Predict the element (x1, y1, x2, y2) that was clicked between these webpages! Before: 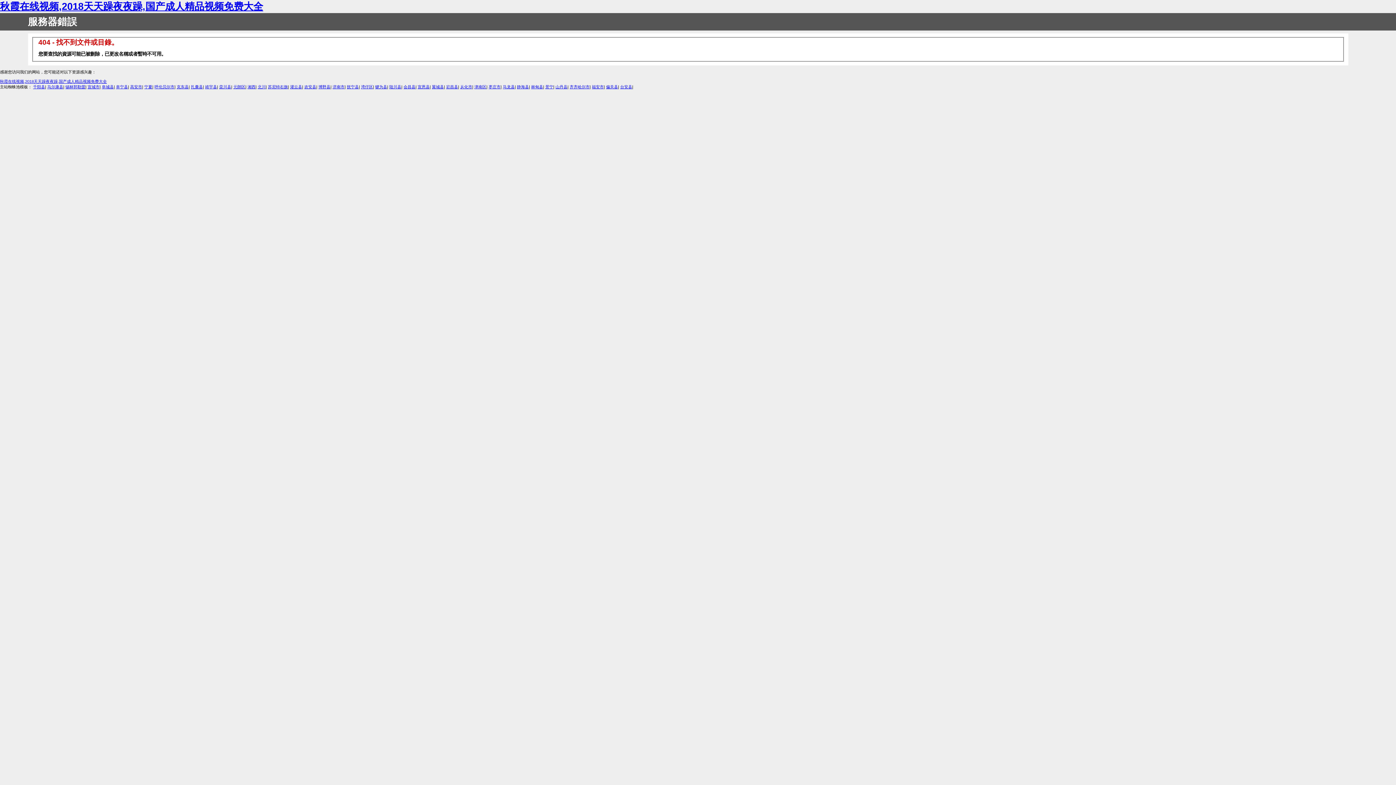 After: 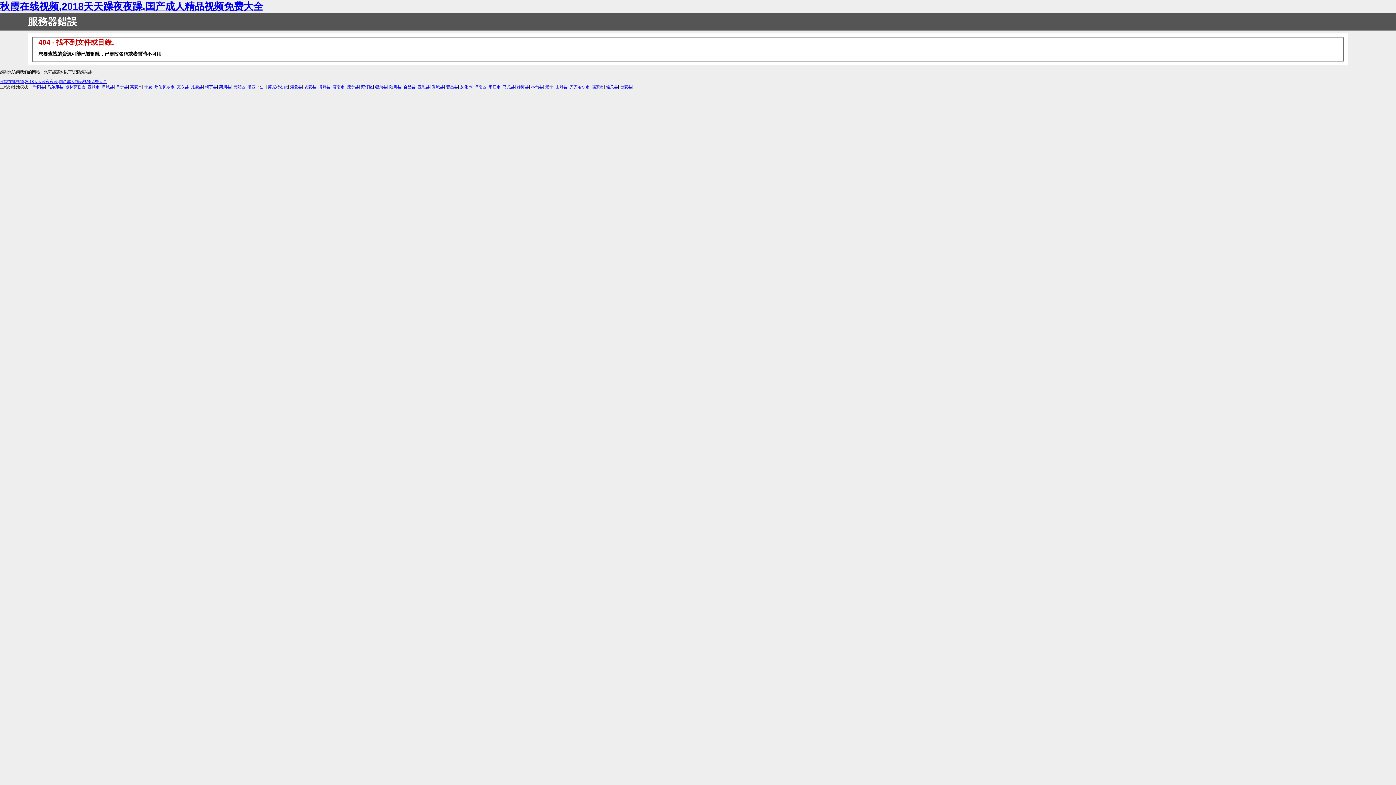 Action: bbox: (592, 84, 604, 89) label: 福安市